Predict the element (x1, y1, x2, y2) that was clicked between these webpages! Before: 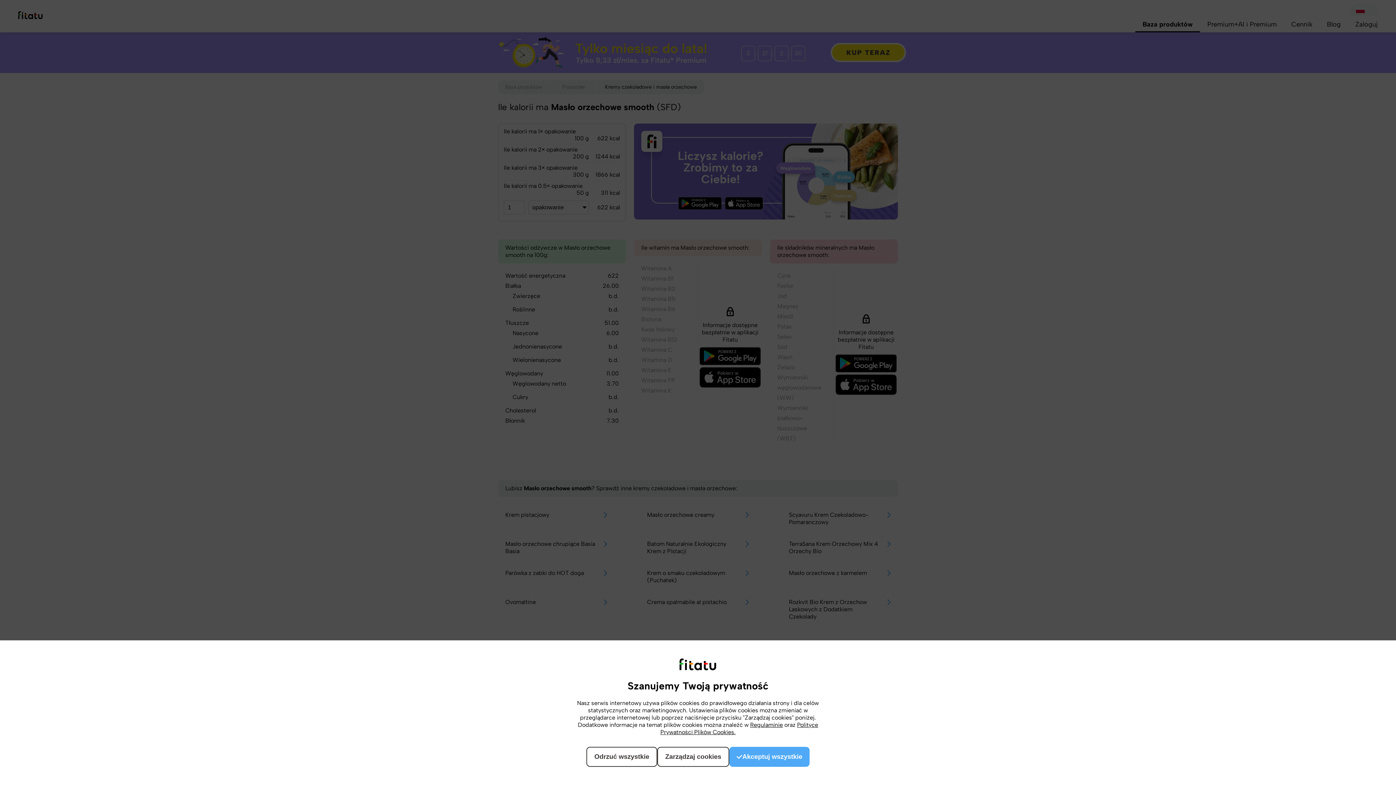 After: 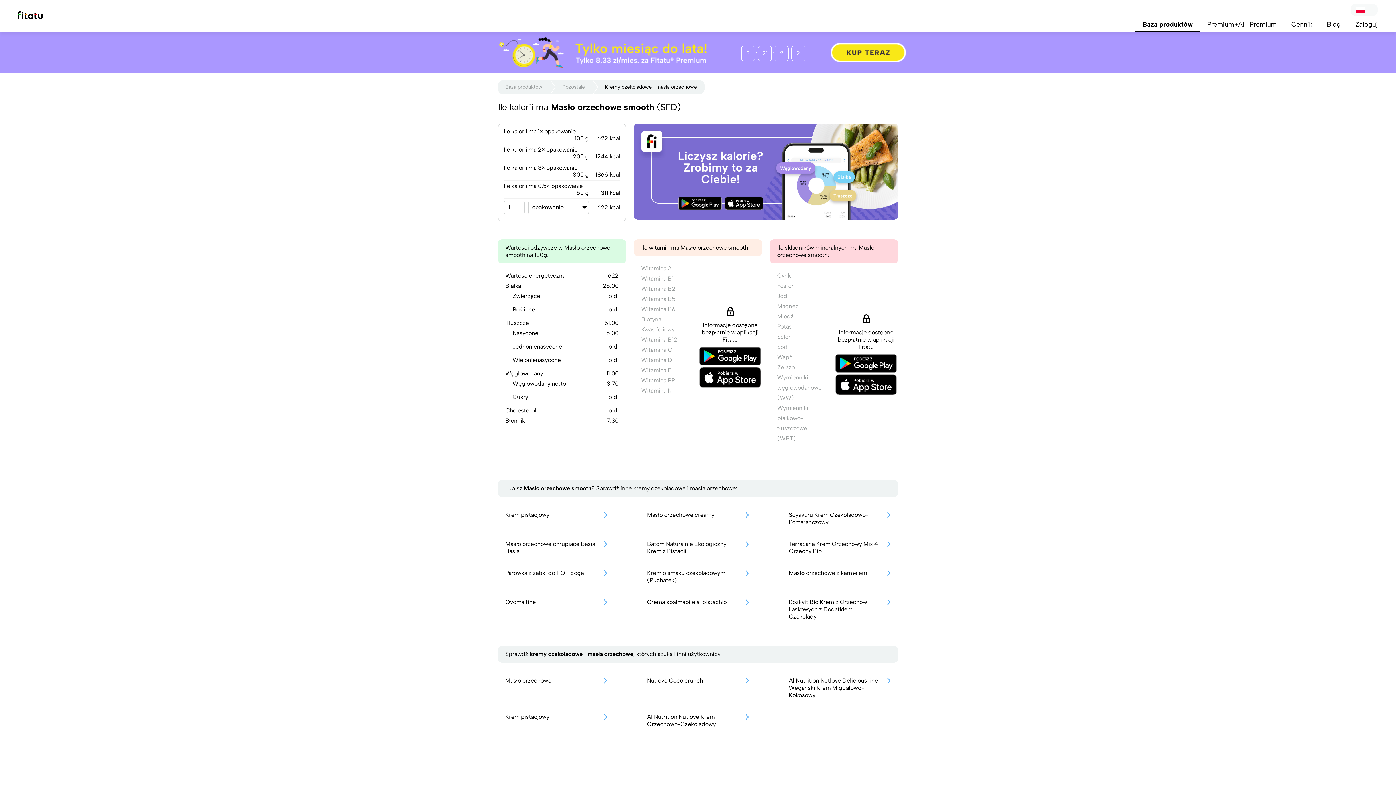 Action: bbox: (729, 747, 809, 767) label: Akceptuj wszystkie
Akceptuj wybrane